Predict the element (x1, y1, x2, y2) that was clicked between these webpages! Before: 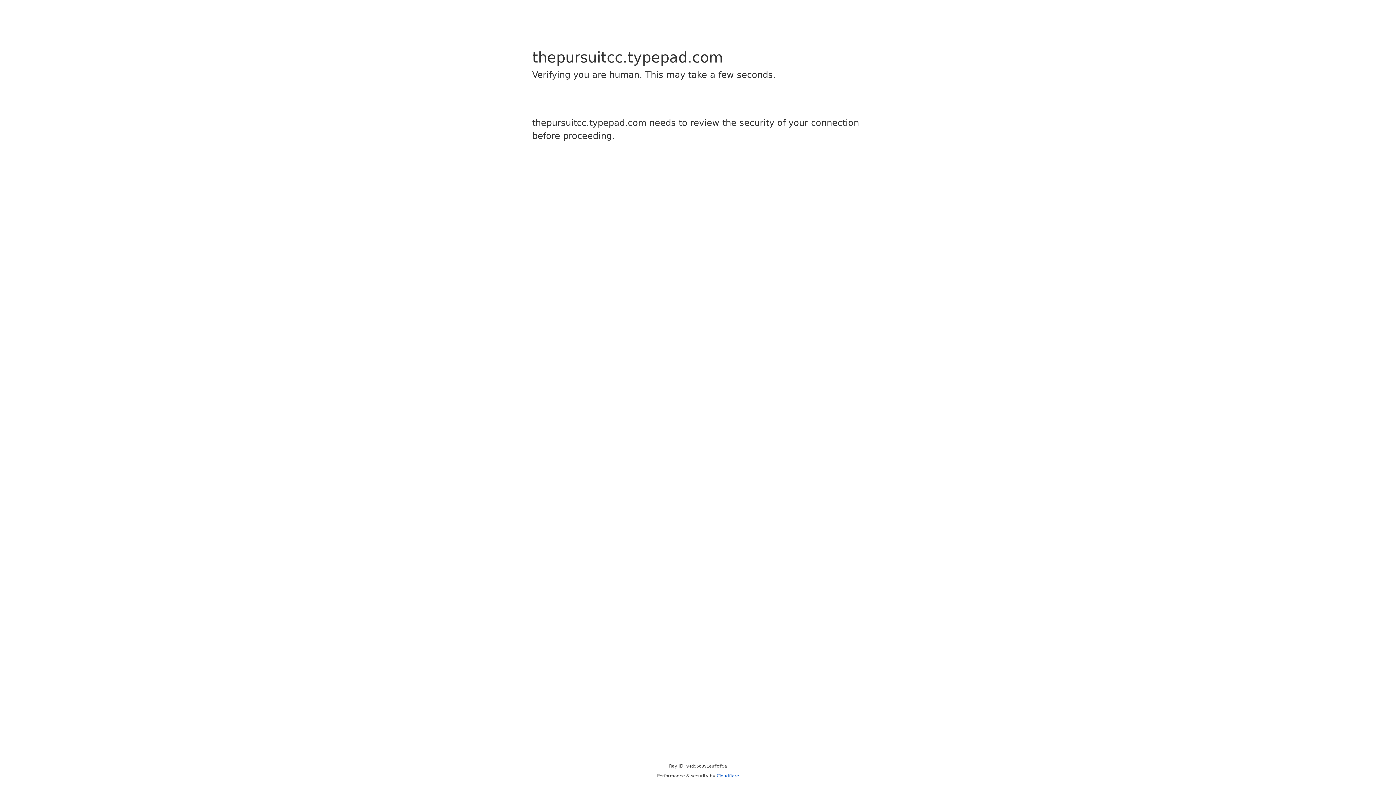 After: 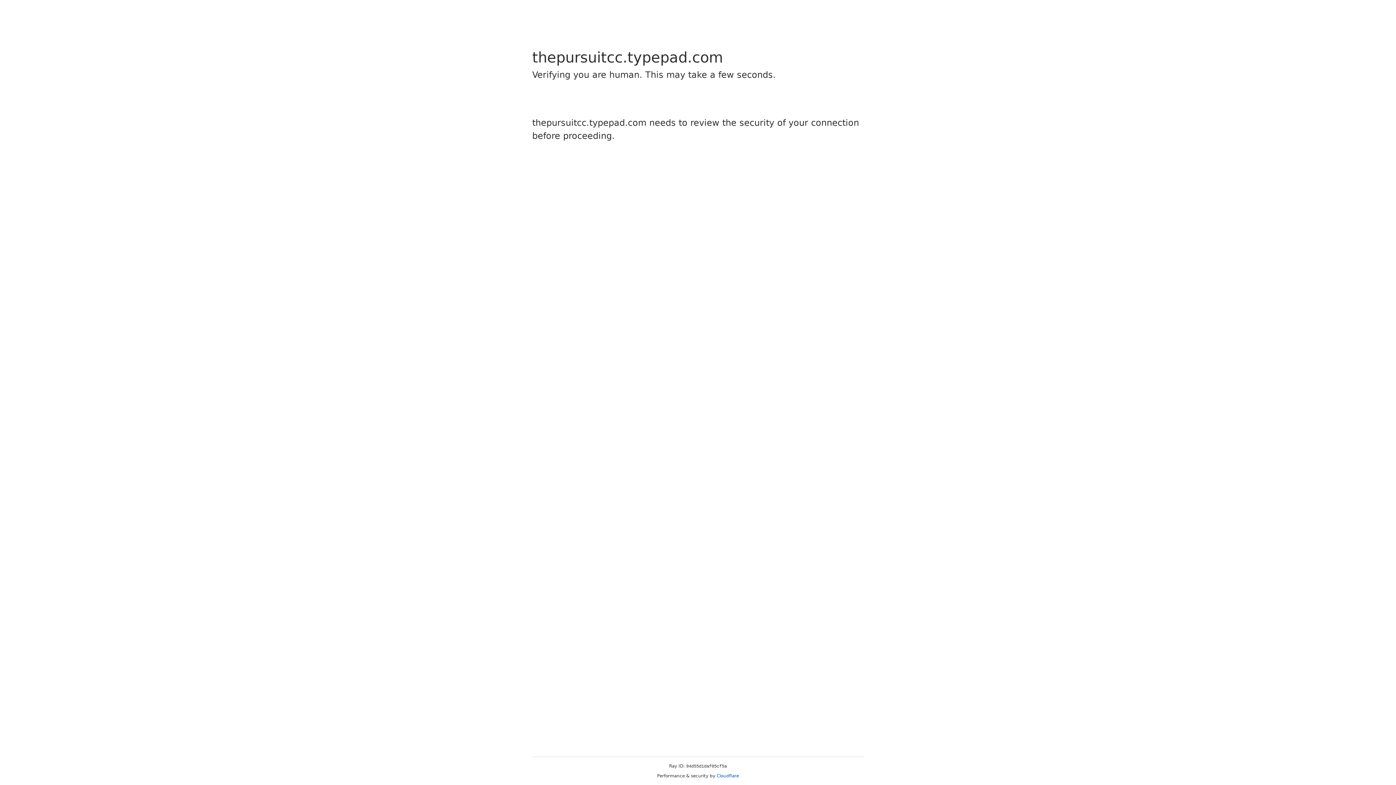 Action: label: Cloudflare bbox: (716, 773, 739, 778)